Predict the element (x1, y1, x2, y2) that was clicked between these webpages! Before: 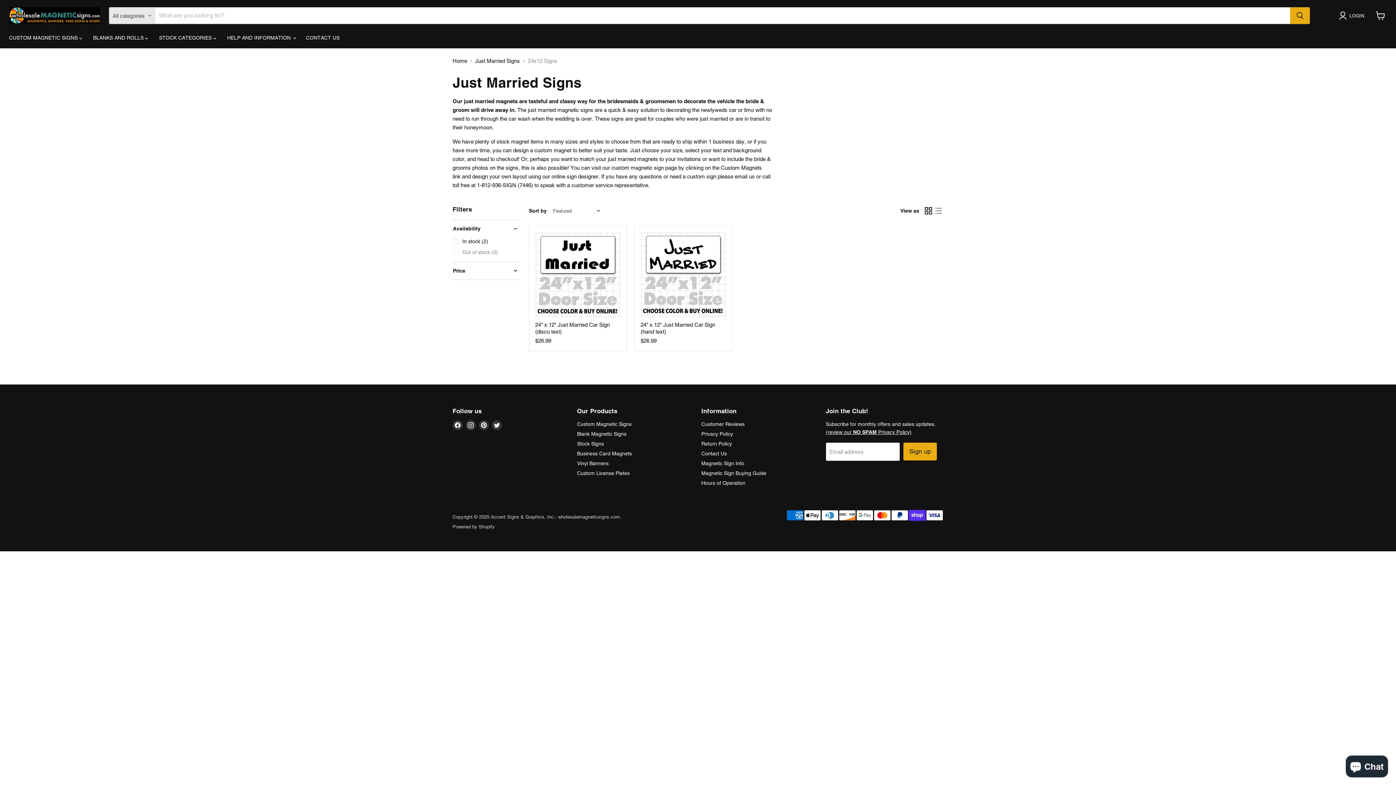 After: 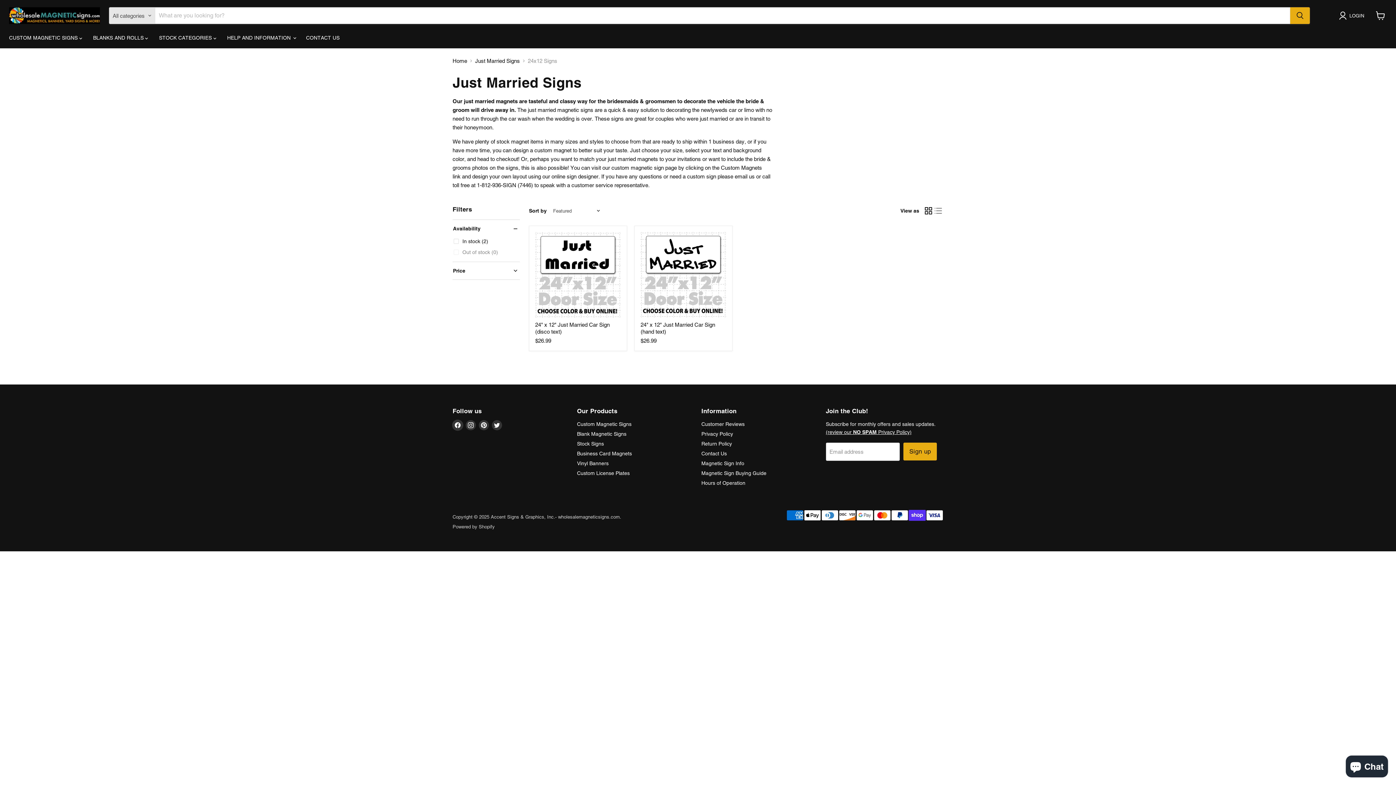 Action: bbox: (452, 420, 462, 430) label: Find us on Facebook